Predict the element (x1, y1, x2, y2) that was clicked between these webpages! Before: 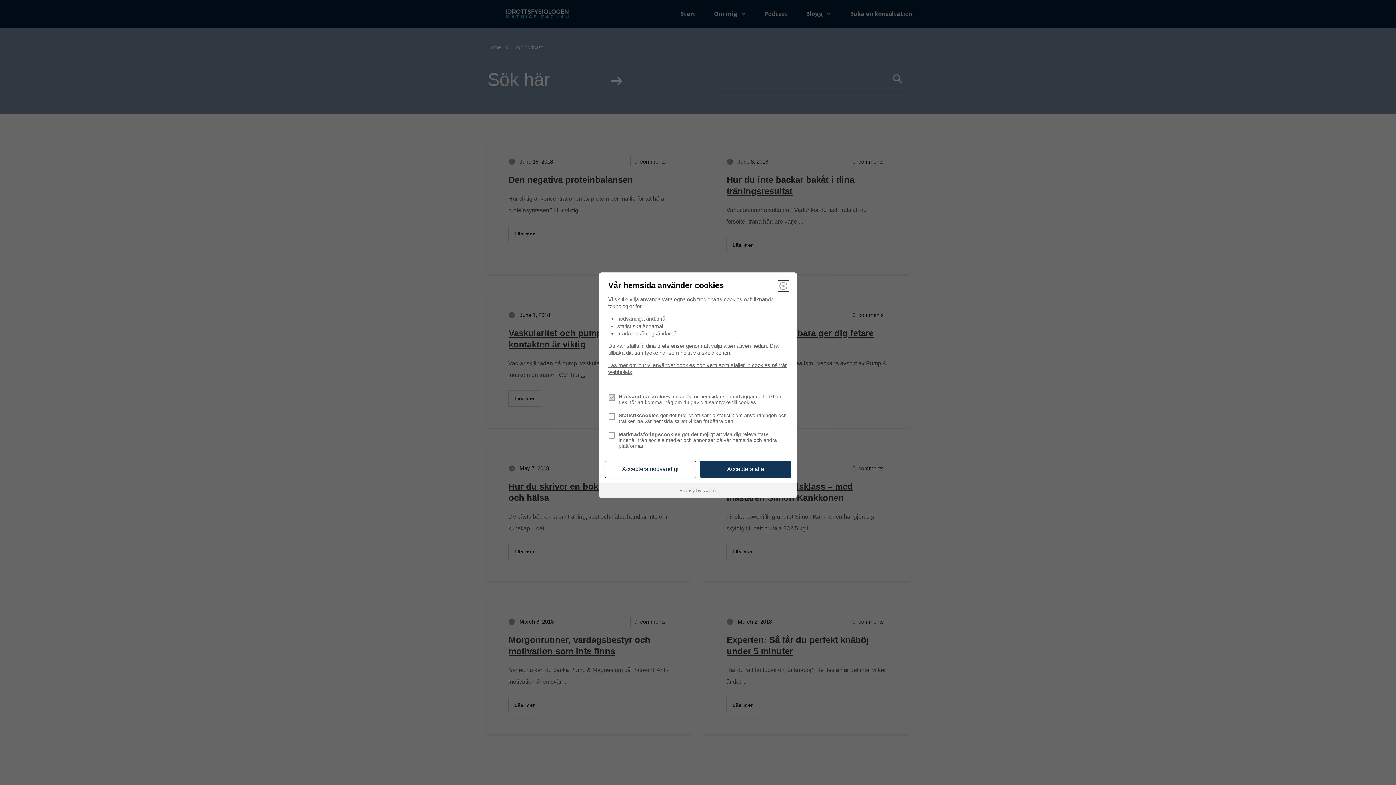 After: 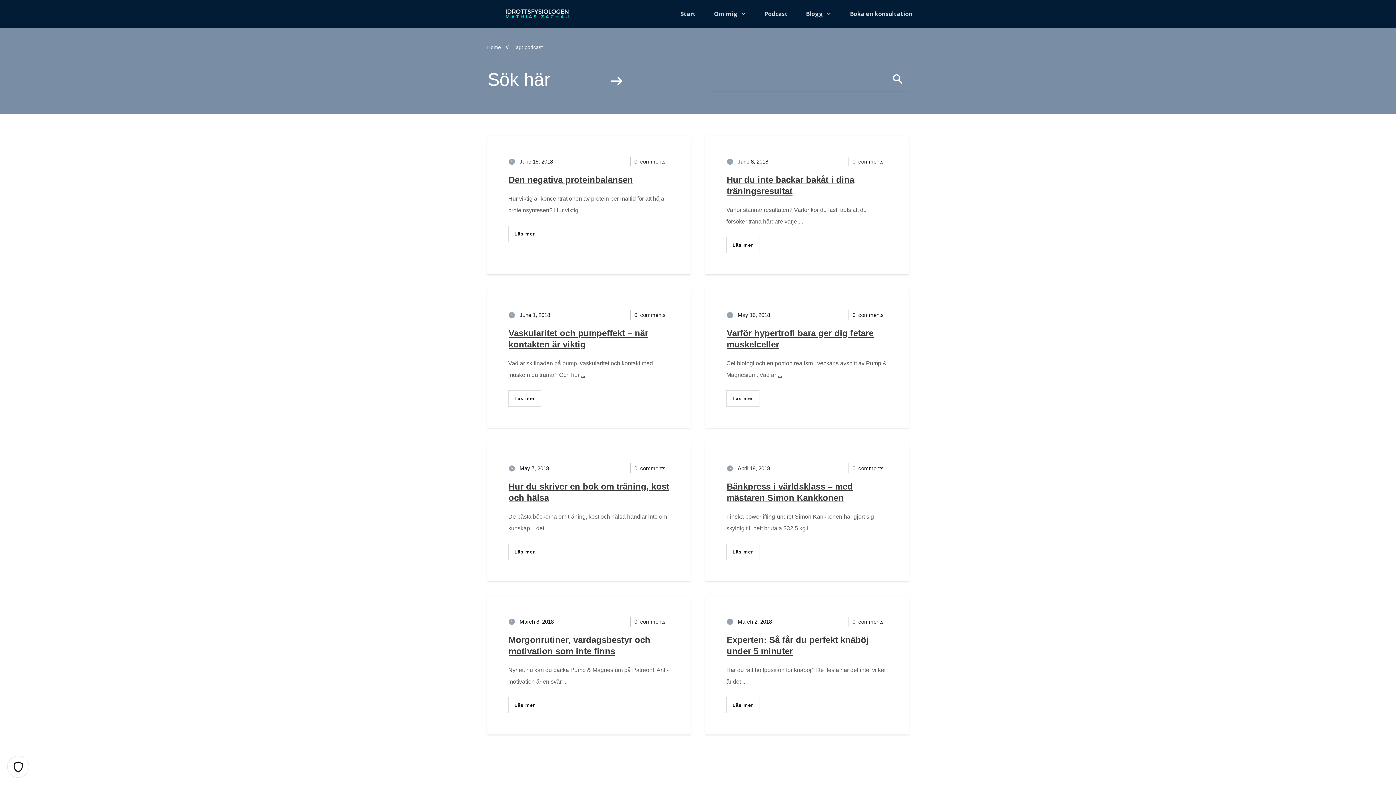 Action: bbox: (779, 281, 788, 290) label: Stäng